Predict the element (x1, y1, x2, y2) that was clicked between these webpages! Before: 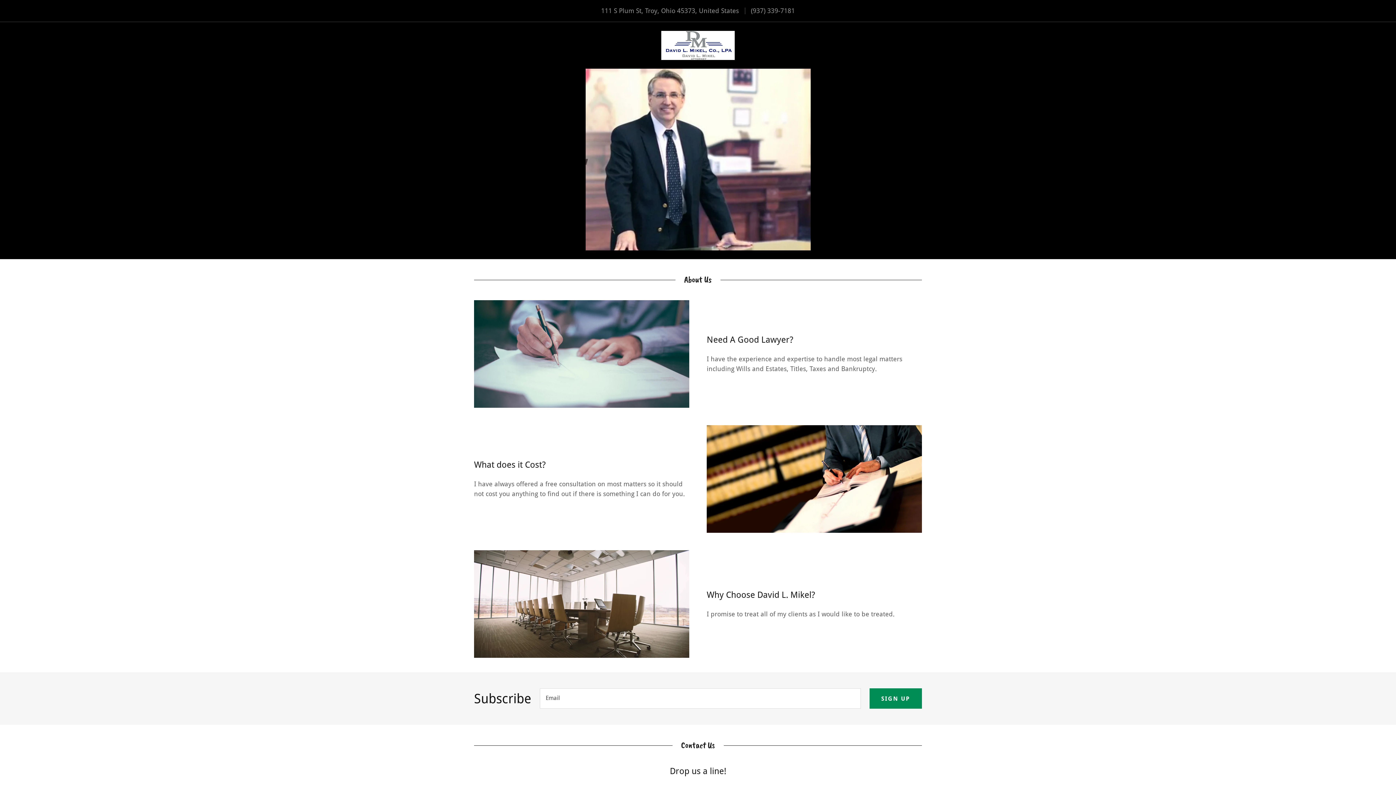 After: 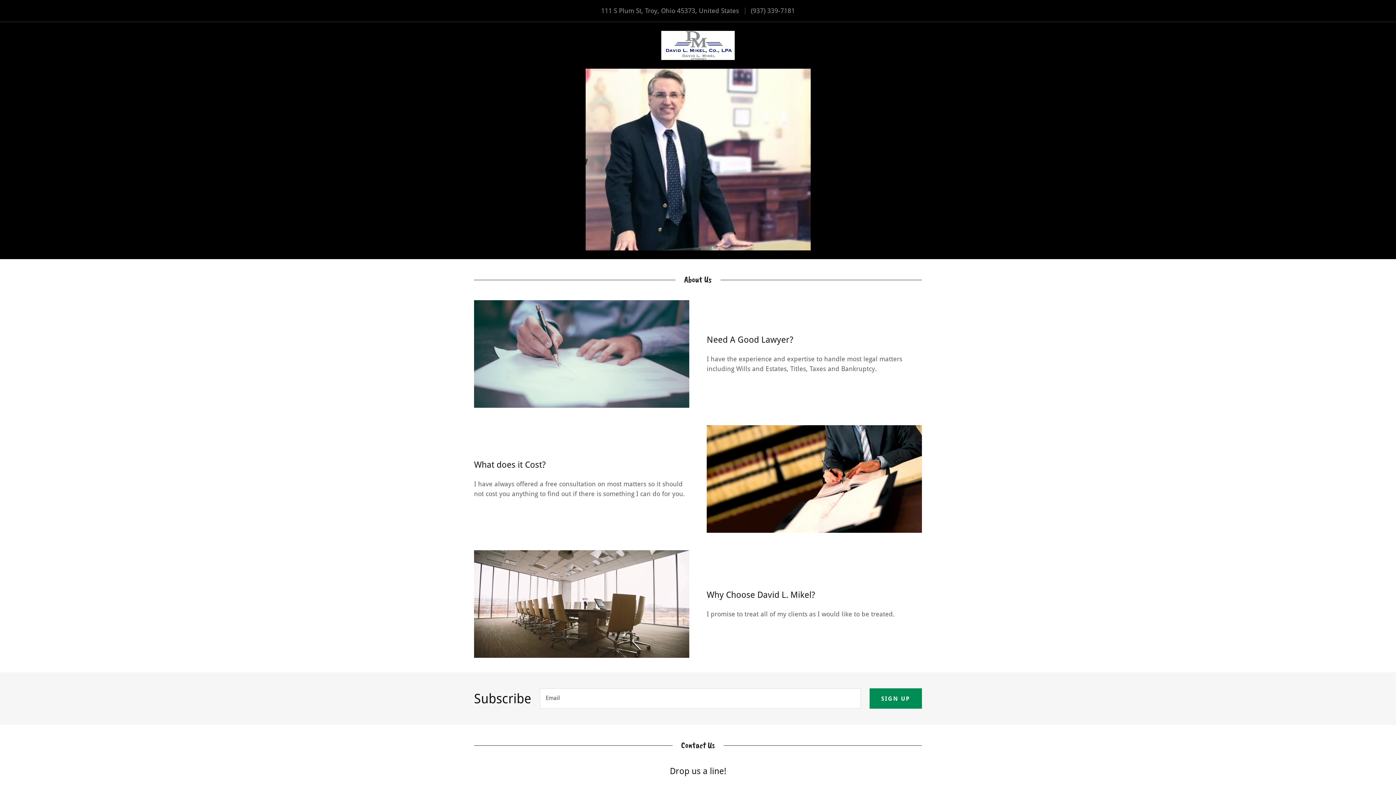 Action: bbox: (661, 41, 734, 48)